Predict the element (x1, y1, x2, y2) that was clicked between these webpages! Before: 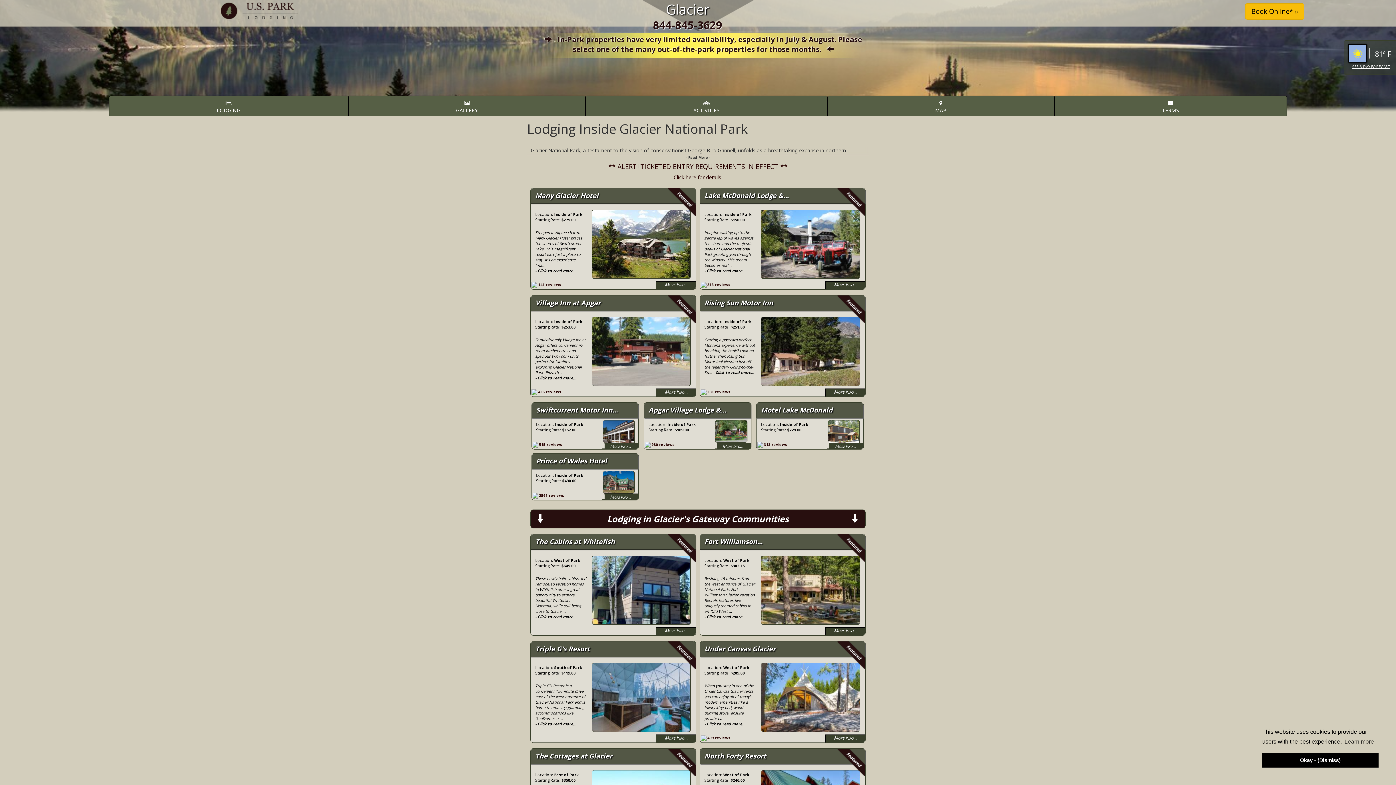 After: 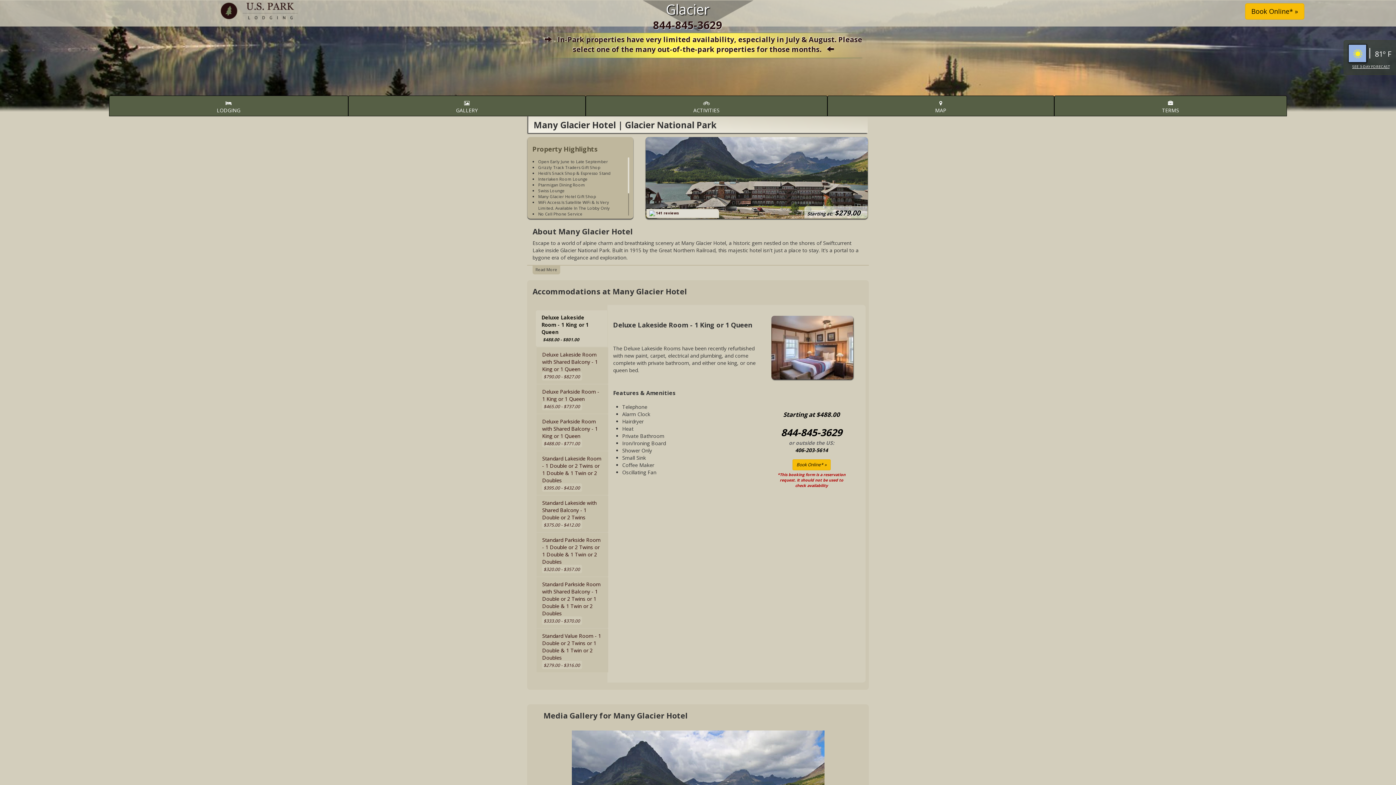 Action: bbox: (531, 188, 696, 203) label: Many Glacier Hotel